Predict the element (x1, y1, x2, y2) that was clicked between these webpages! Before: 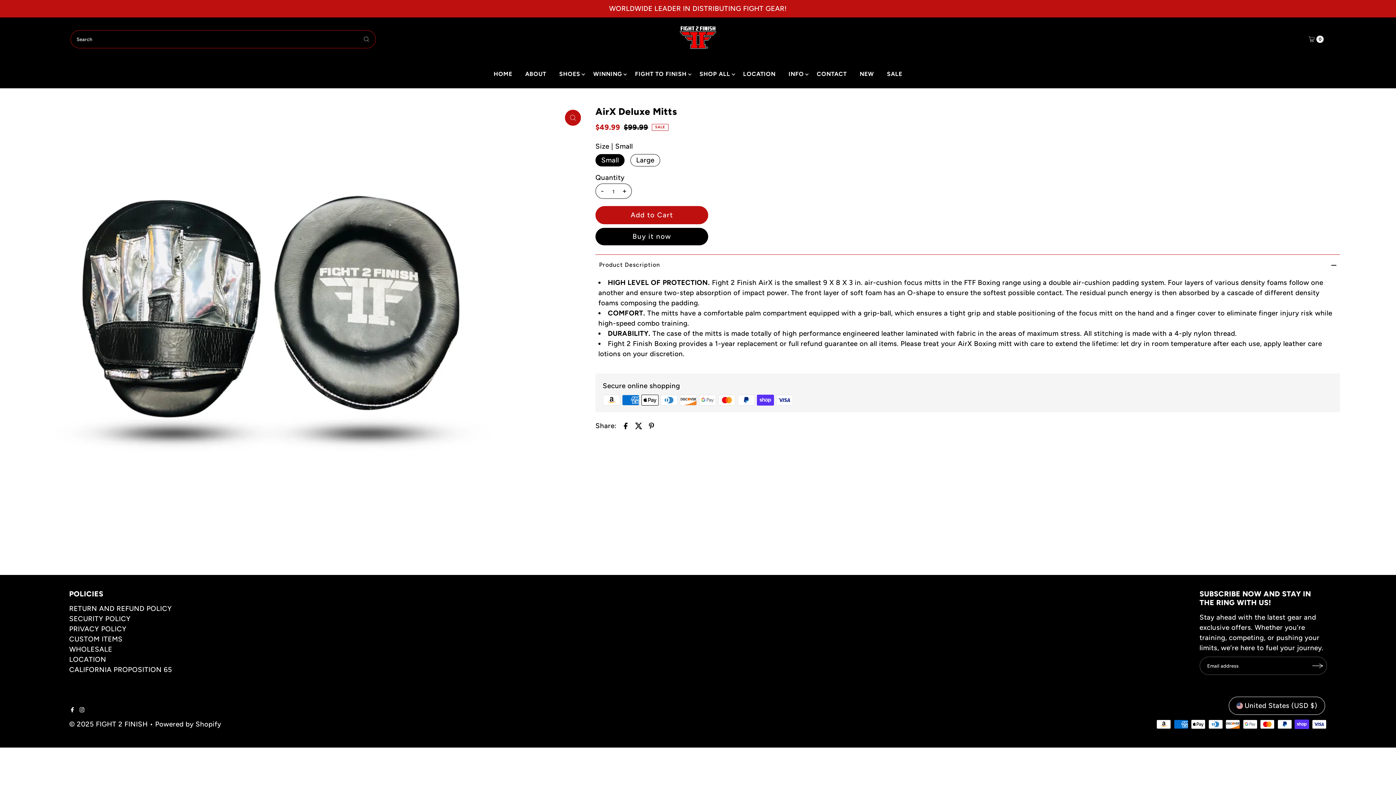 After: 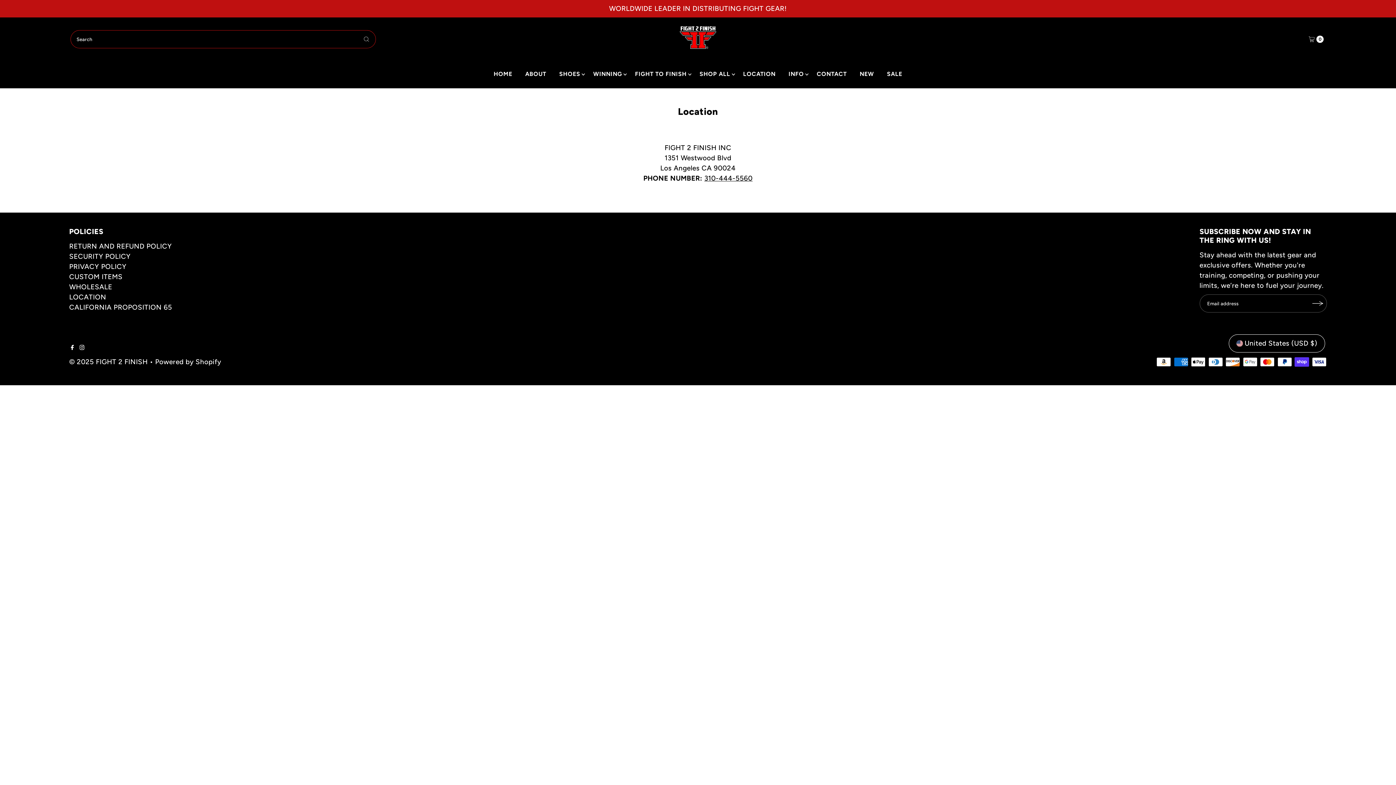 Action: label: LOCATION bbox: (69, 655, 106, 664)